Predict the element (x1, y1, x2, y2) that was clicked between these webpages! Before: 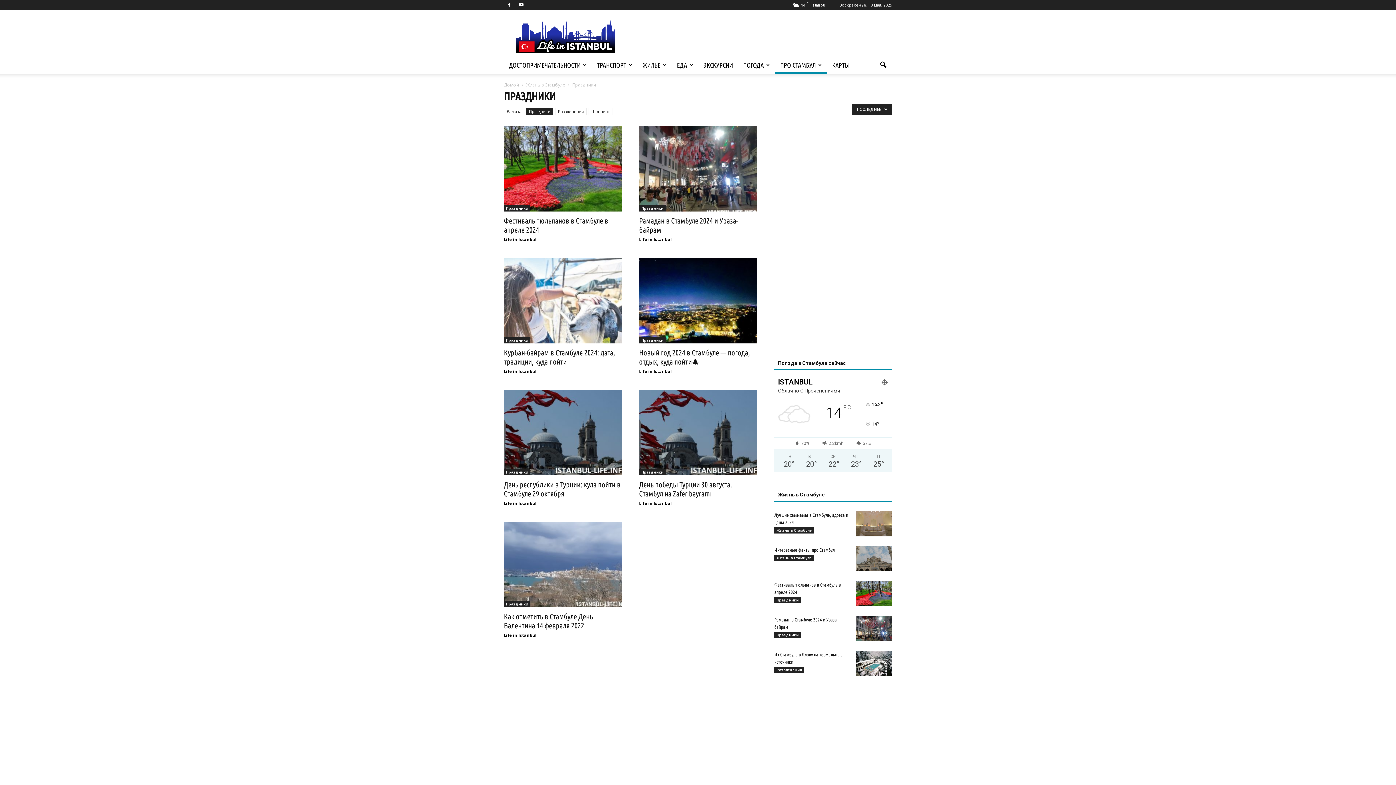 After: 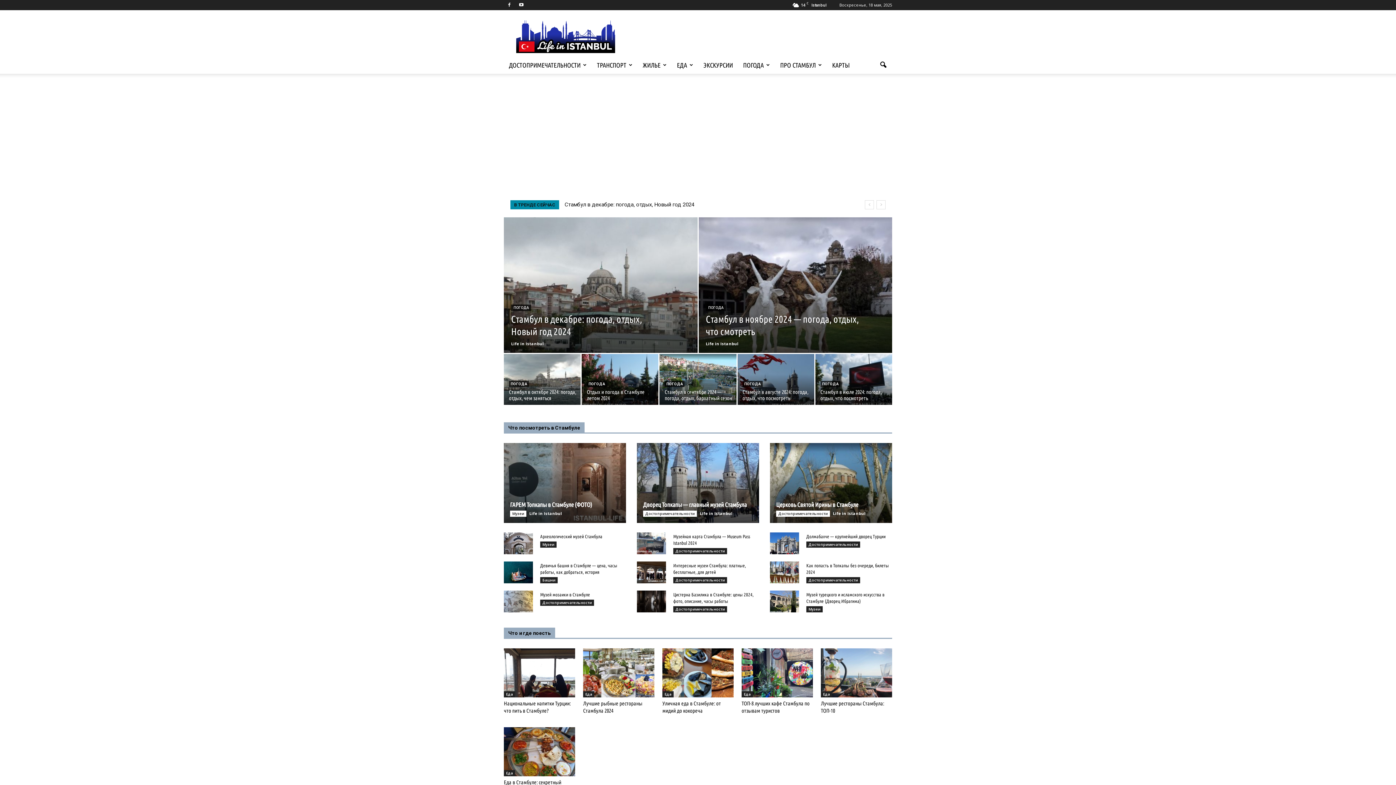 Action: bbox: (639, 236, 672, 242) label: Life in Istanbul